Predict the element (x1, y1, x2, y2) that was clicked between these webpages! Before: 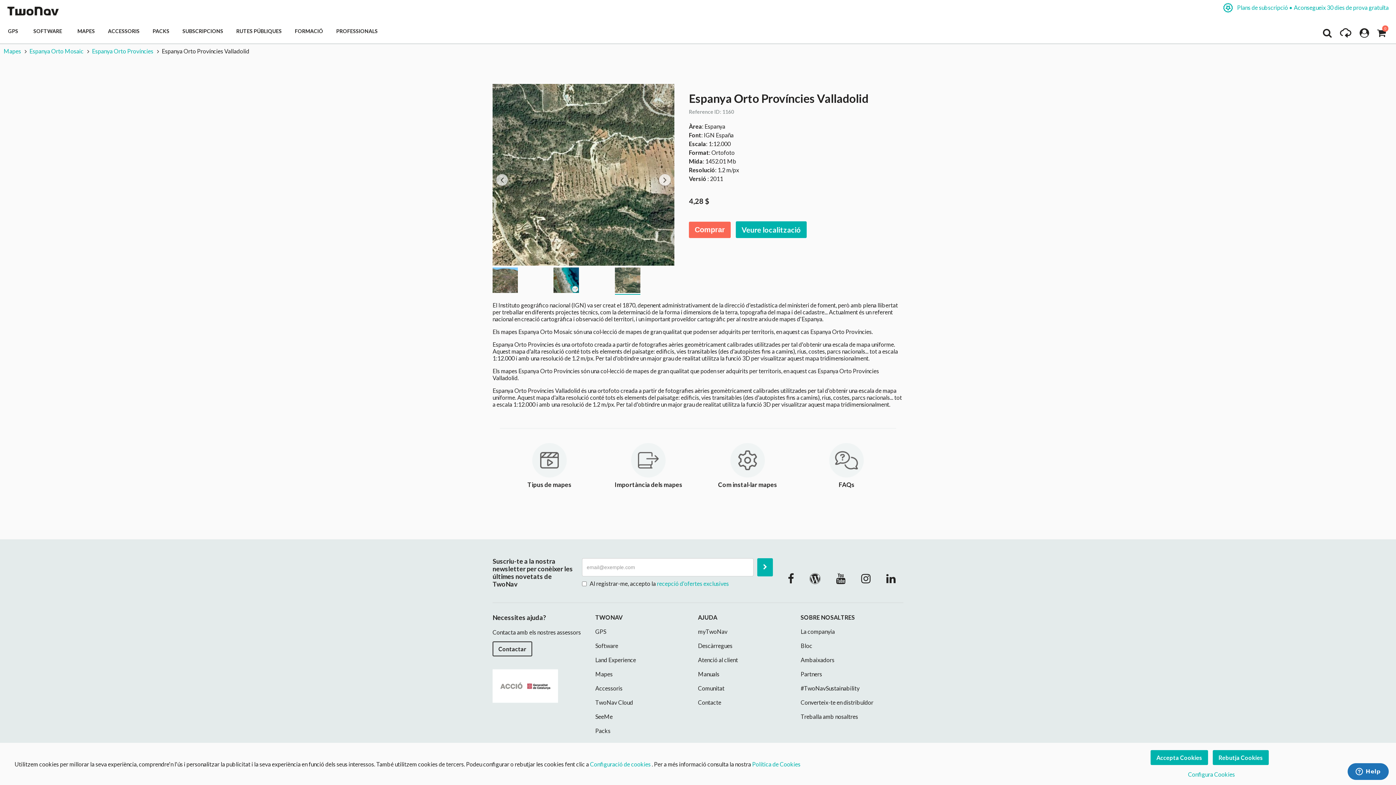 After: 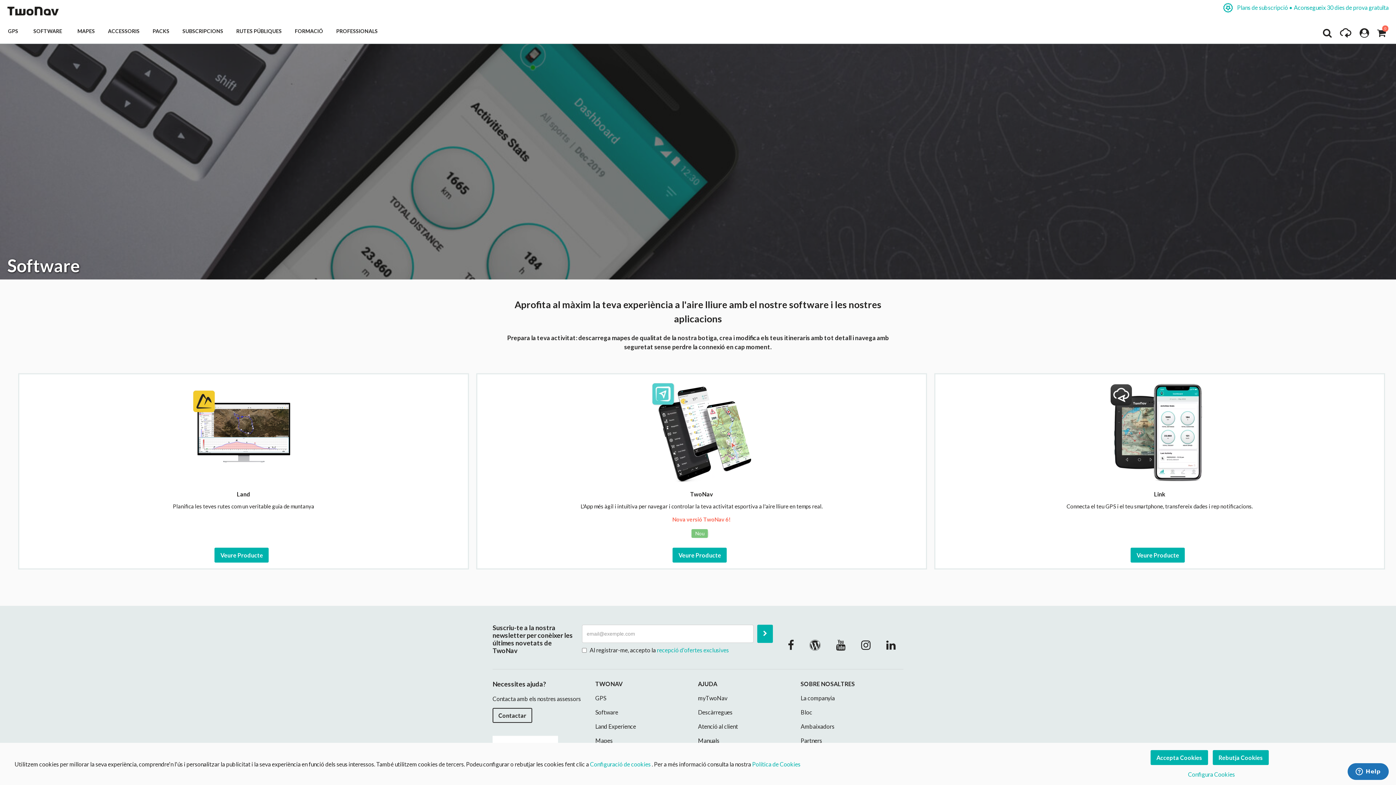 Action: label: SOFTWARE   bbox: (27, 18, 71, 45)